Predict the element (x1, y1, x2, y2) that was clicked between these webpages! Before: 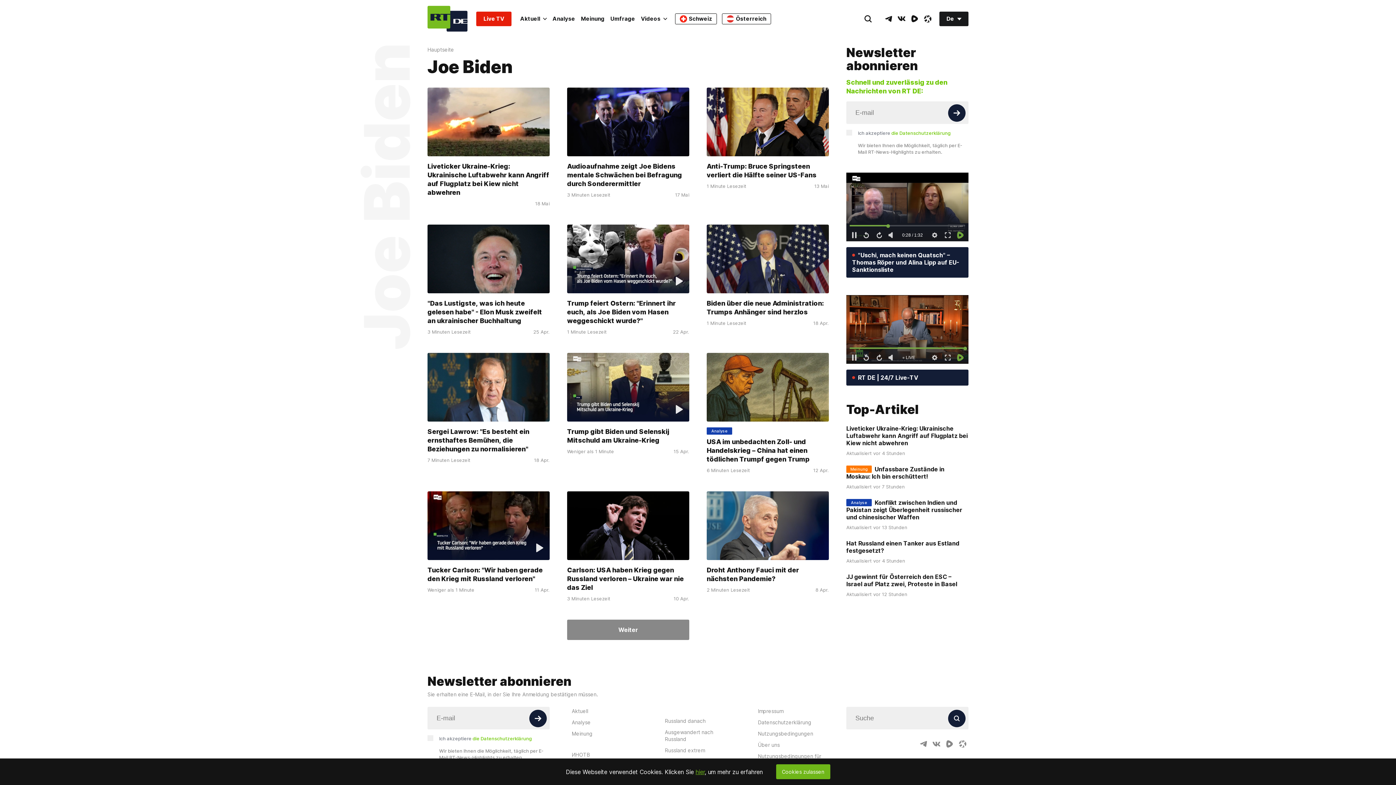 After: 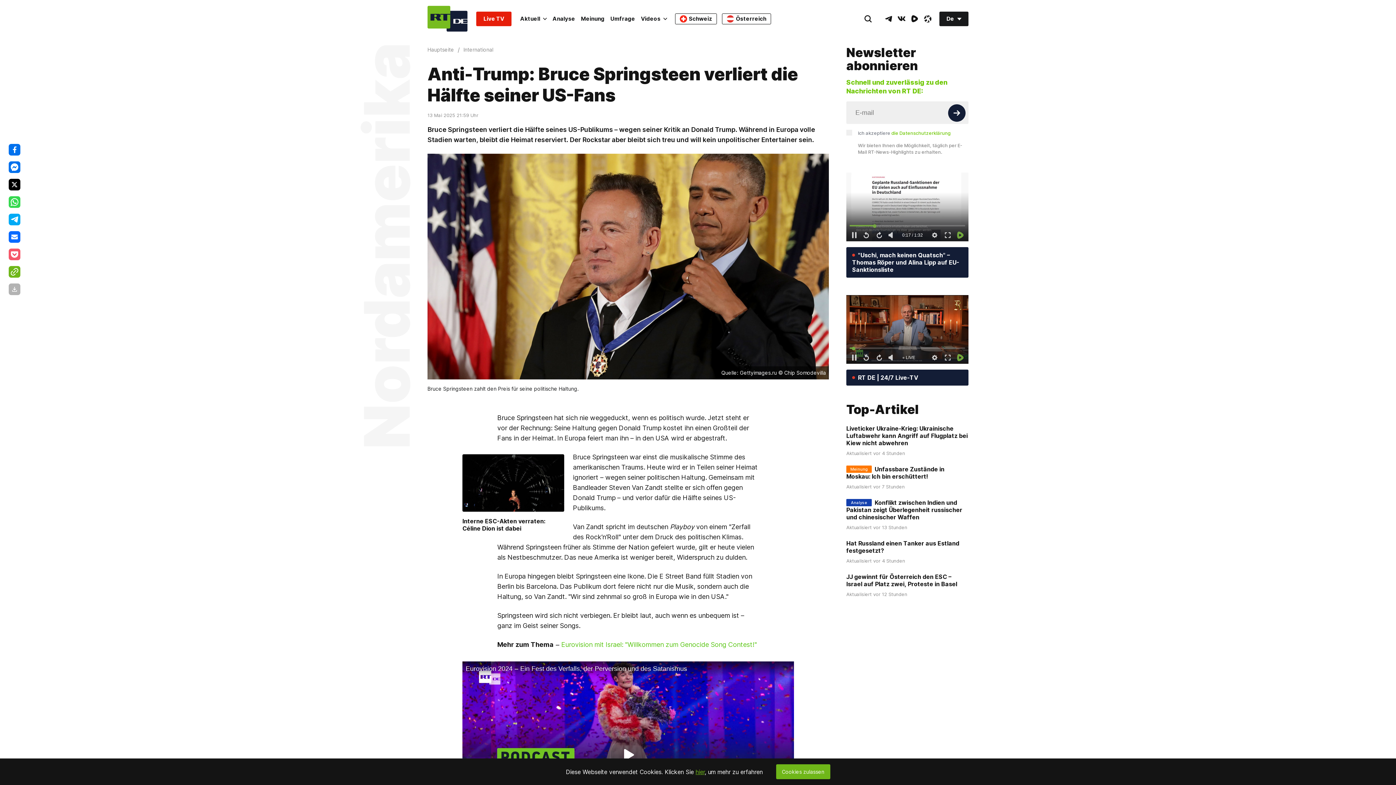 Action: label: Anti-Trump: Bruce Springsteen verliert die Hälfte seiner US-Fans bbox: (706, 162, 816, 178)